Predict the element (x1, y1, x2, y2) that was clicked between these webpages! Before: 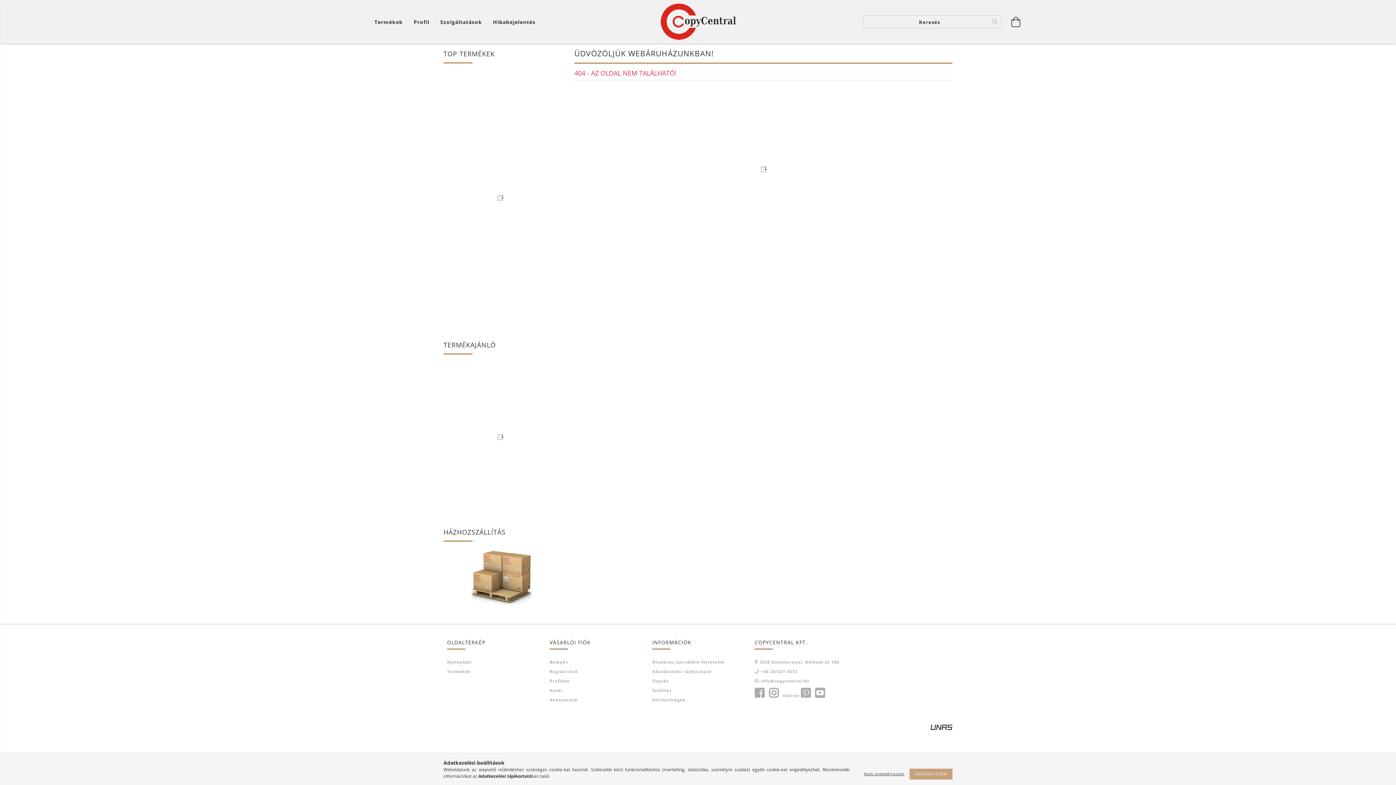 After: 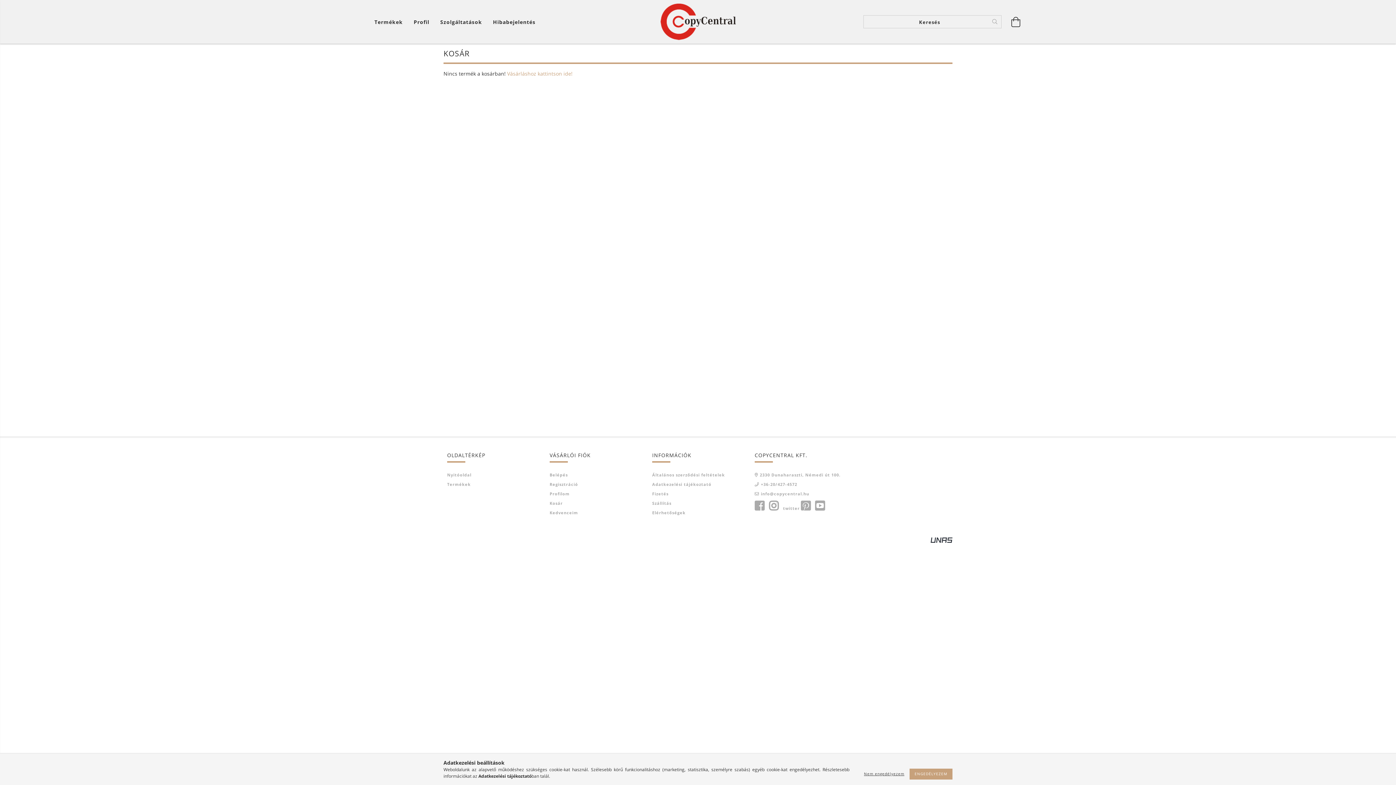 Action: bbox: (549, 688, 562, 693) label: Kosár